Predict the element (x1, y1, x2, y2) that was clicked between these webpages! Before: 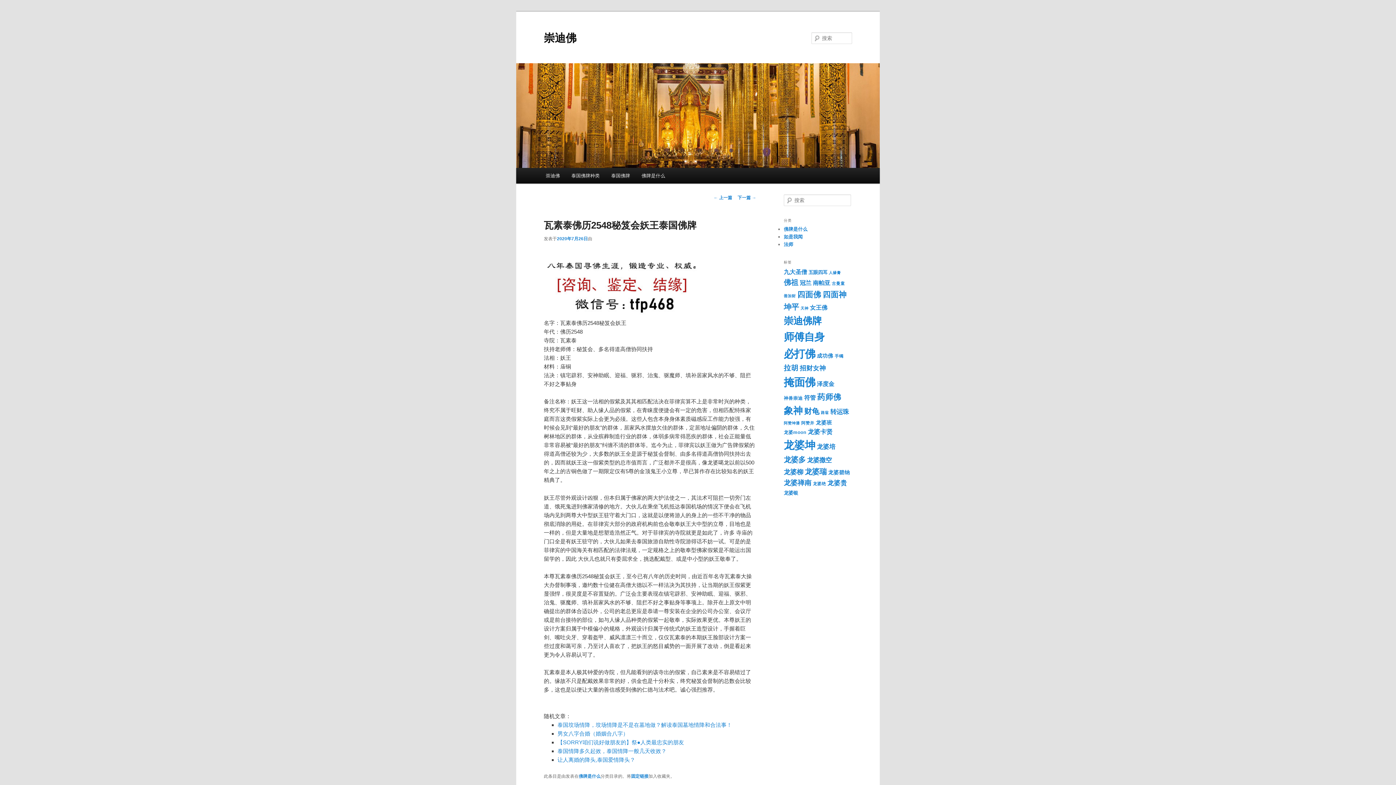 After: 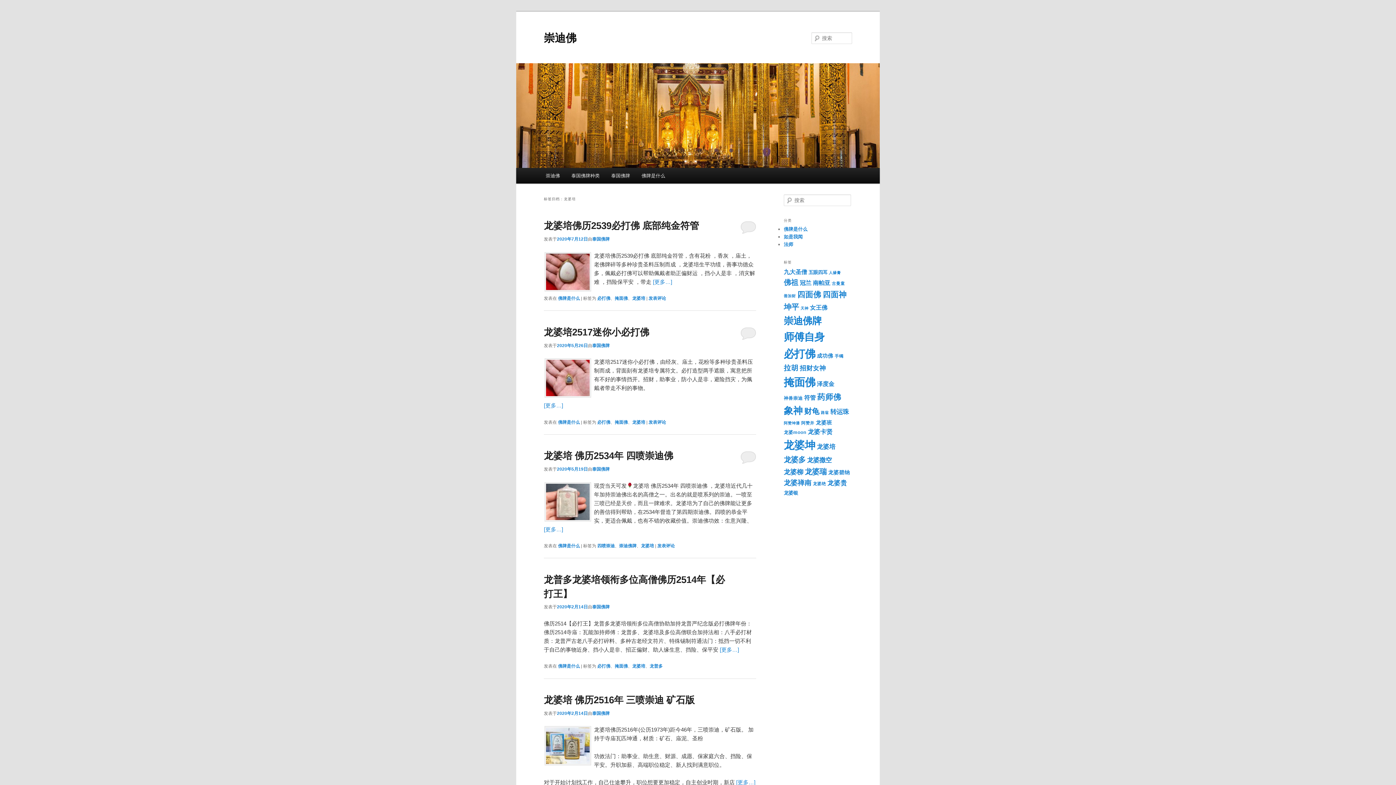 Action: label: 龙婆培 (16 项) bbox: (817, 443, 835, 450)